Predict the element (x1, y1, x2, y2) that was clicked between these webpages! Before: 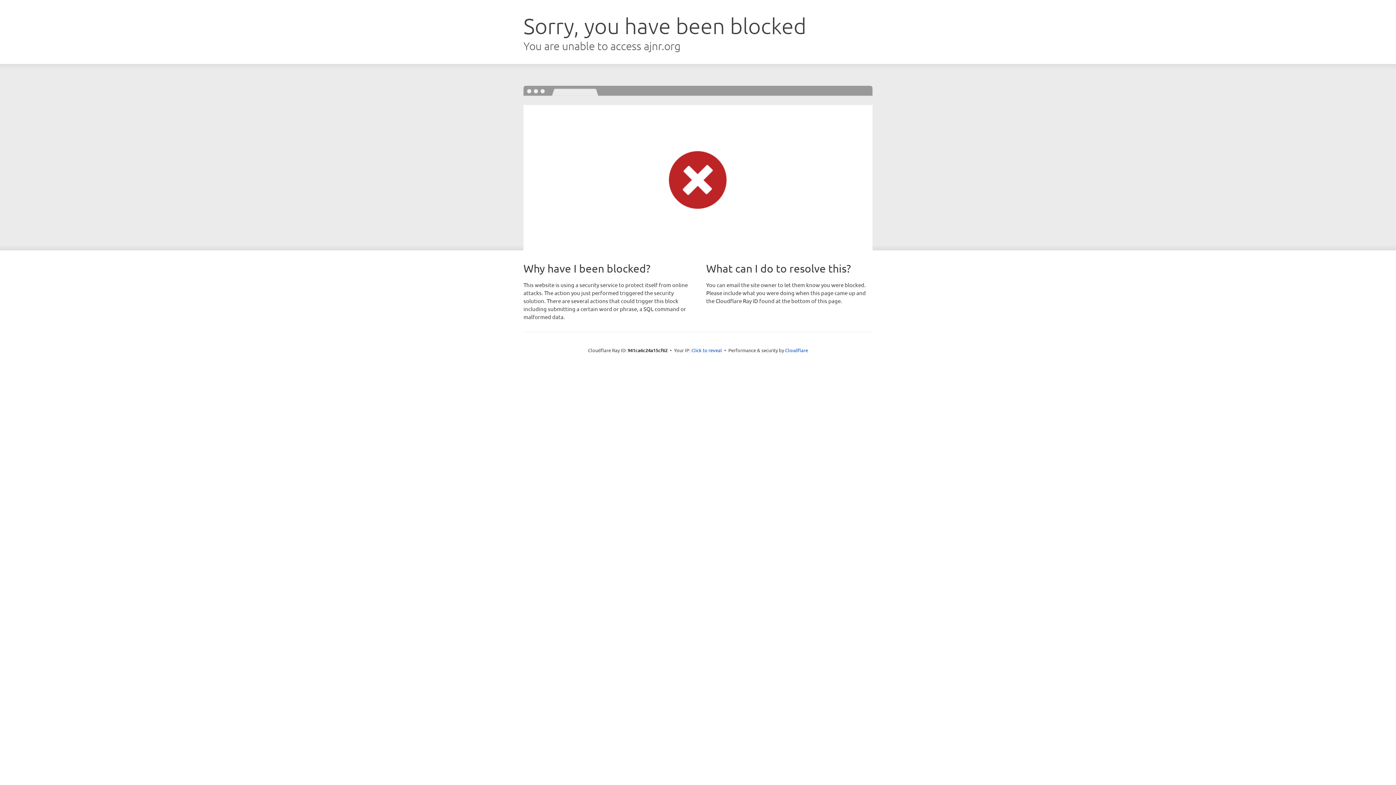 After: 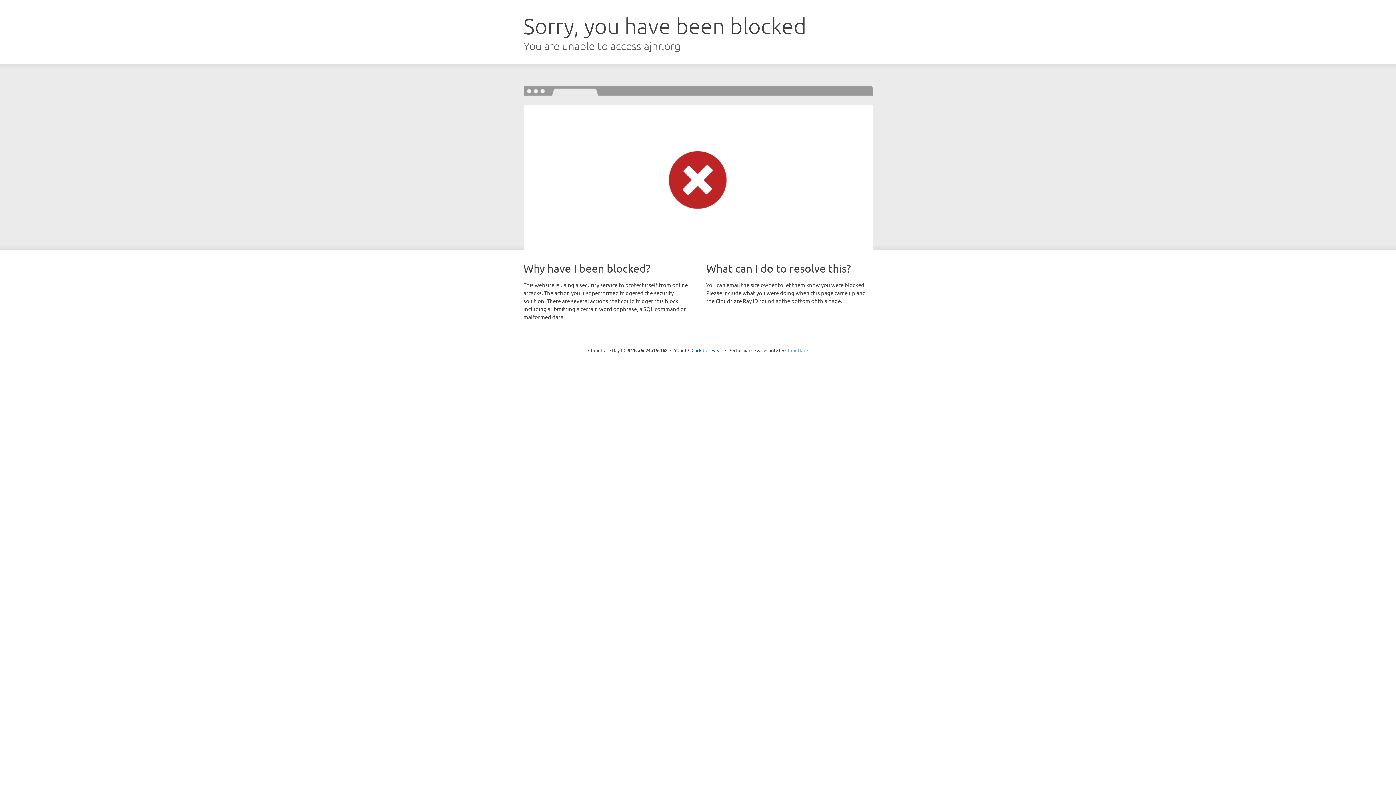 Action: label: Cloudflare bbox: (785, 347, 808, 353)